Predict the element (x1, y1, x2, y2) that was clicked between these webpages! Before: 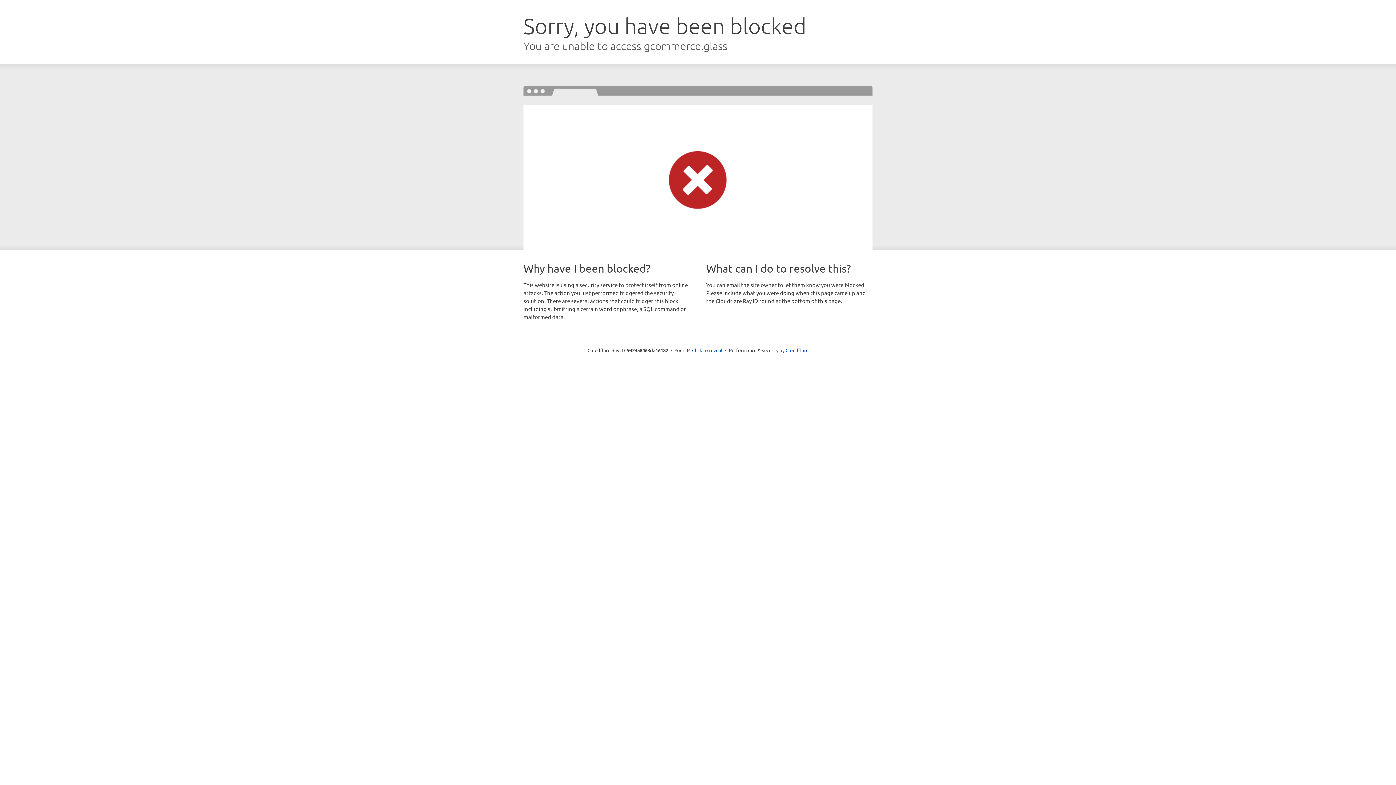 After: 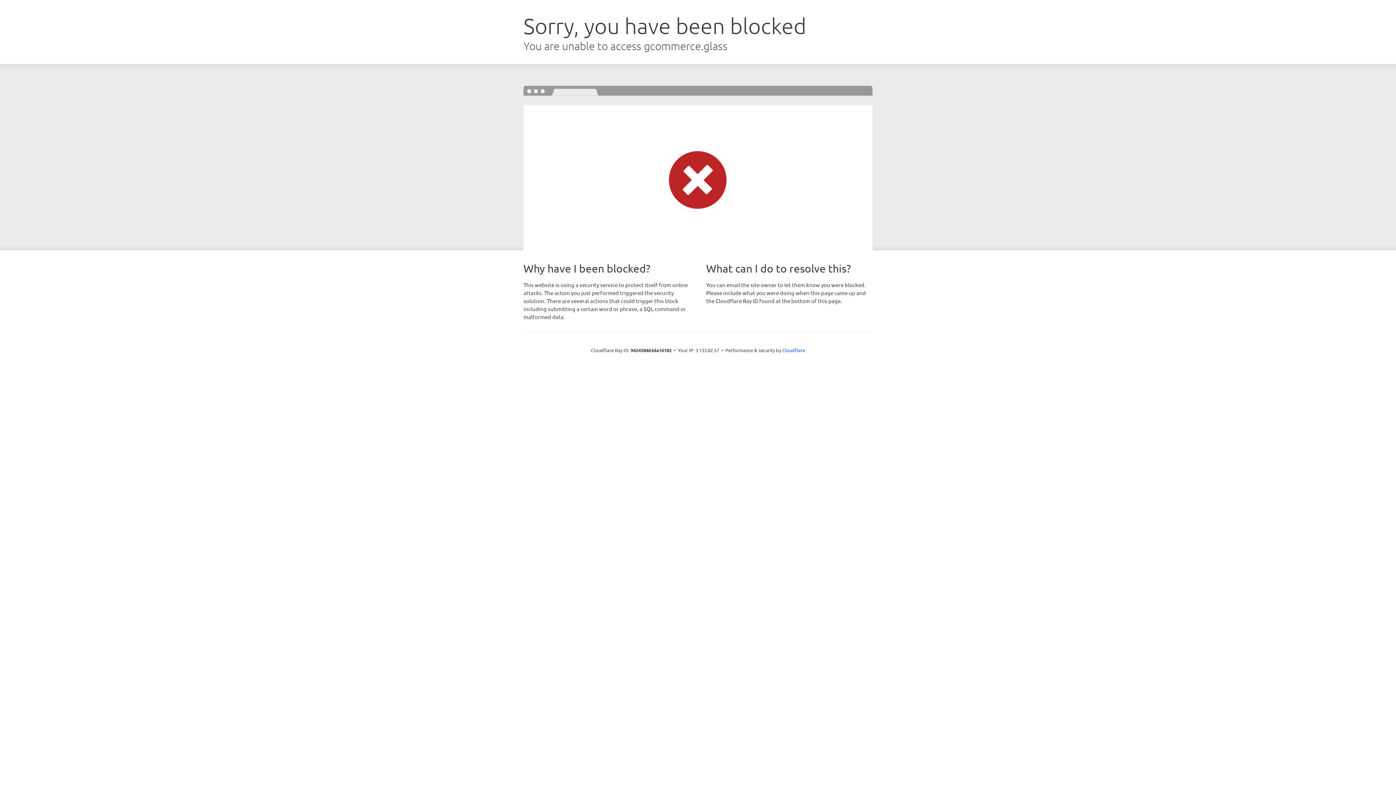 Action: bbox: (692, 346, 722, 353) label: Click to reveal